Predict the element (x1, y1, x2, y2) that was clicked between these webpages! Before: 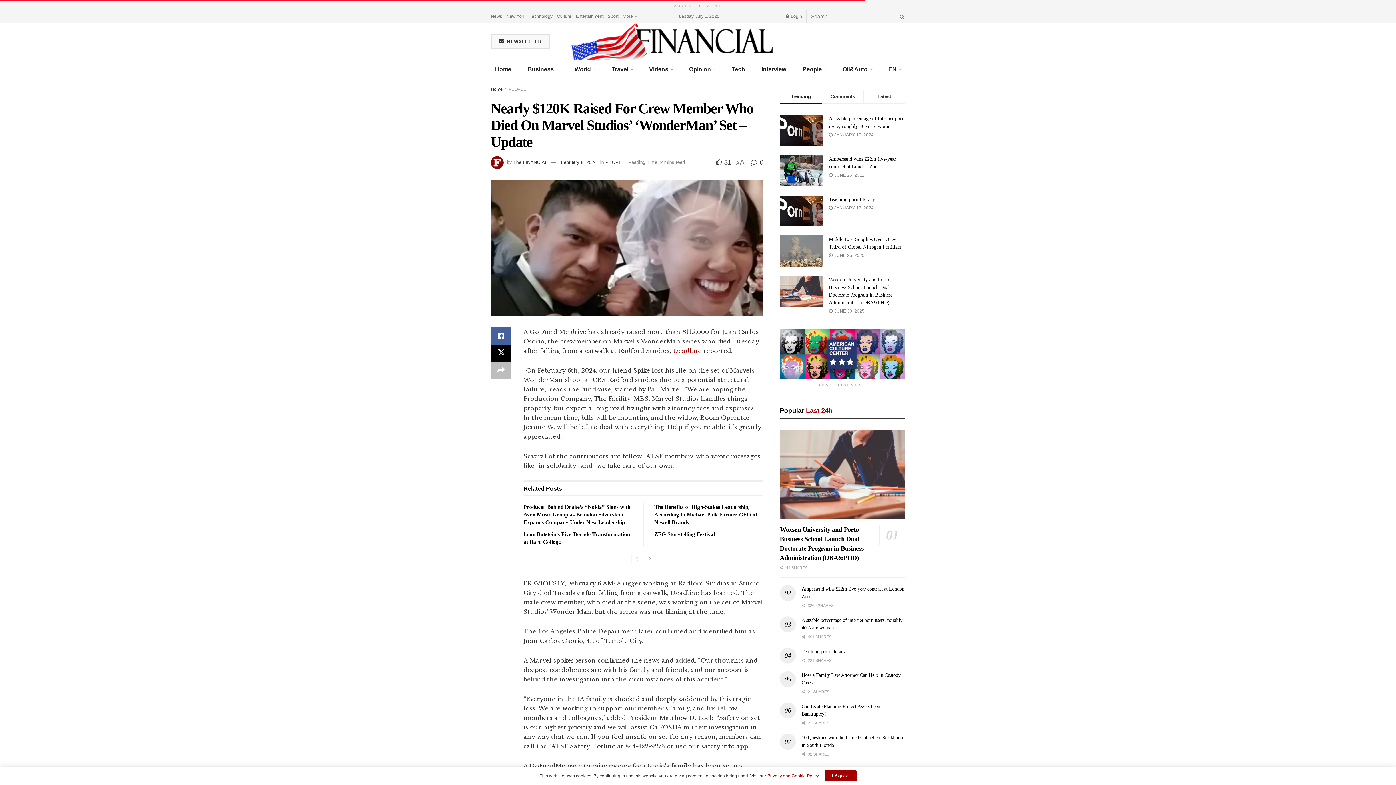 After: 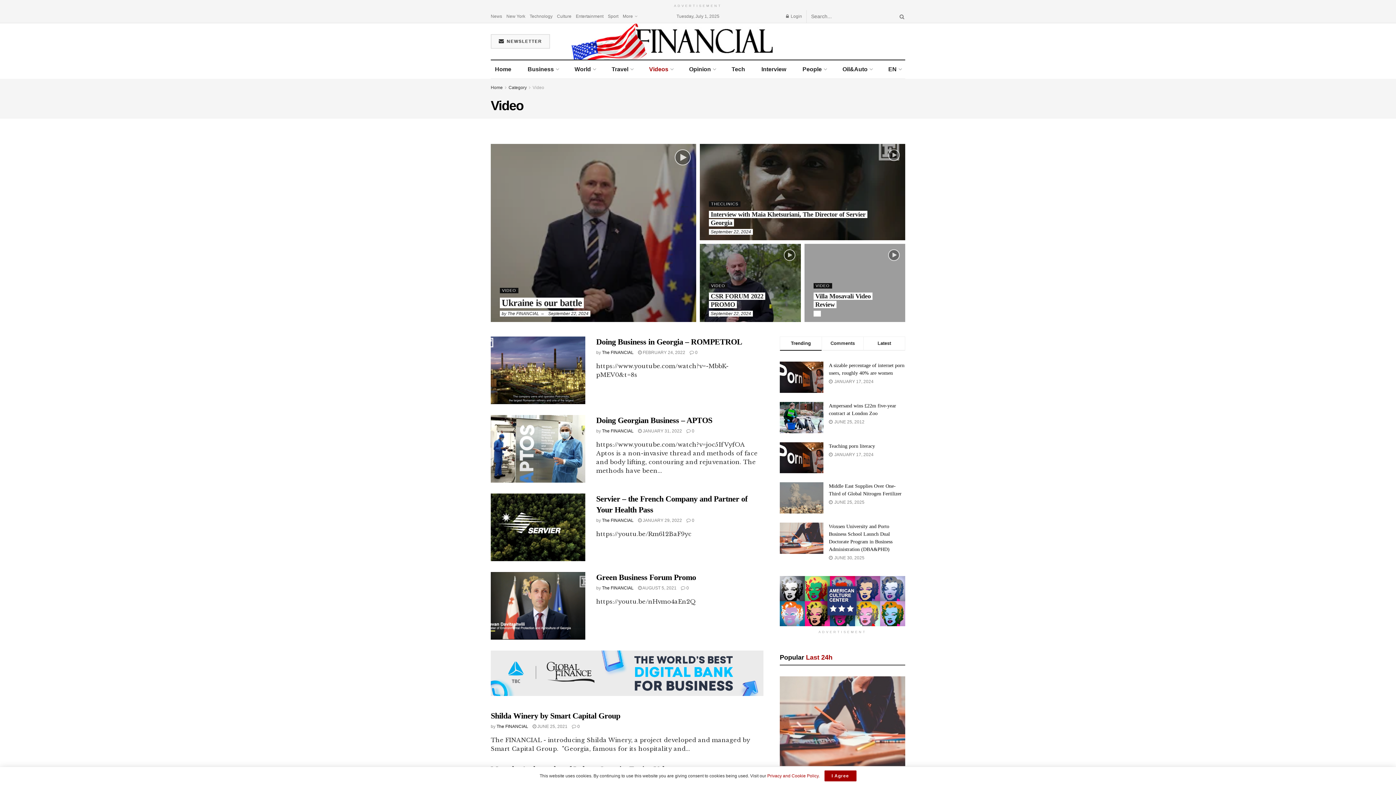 Action: label: Videos bbox: (645, 60, 677, 78)